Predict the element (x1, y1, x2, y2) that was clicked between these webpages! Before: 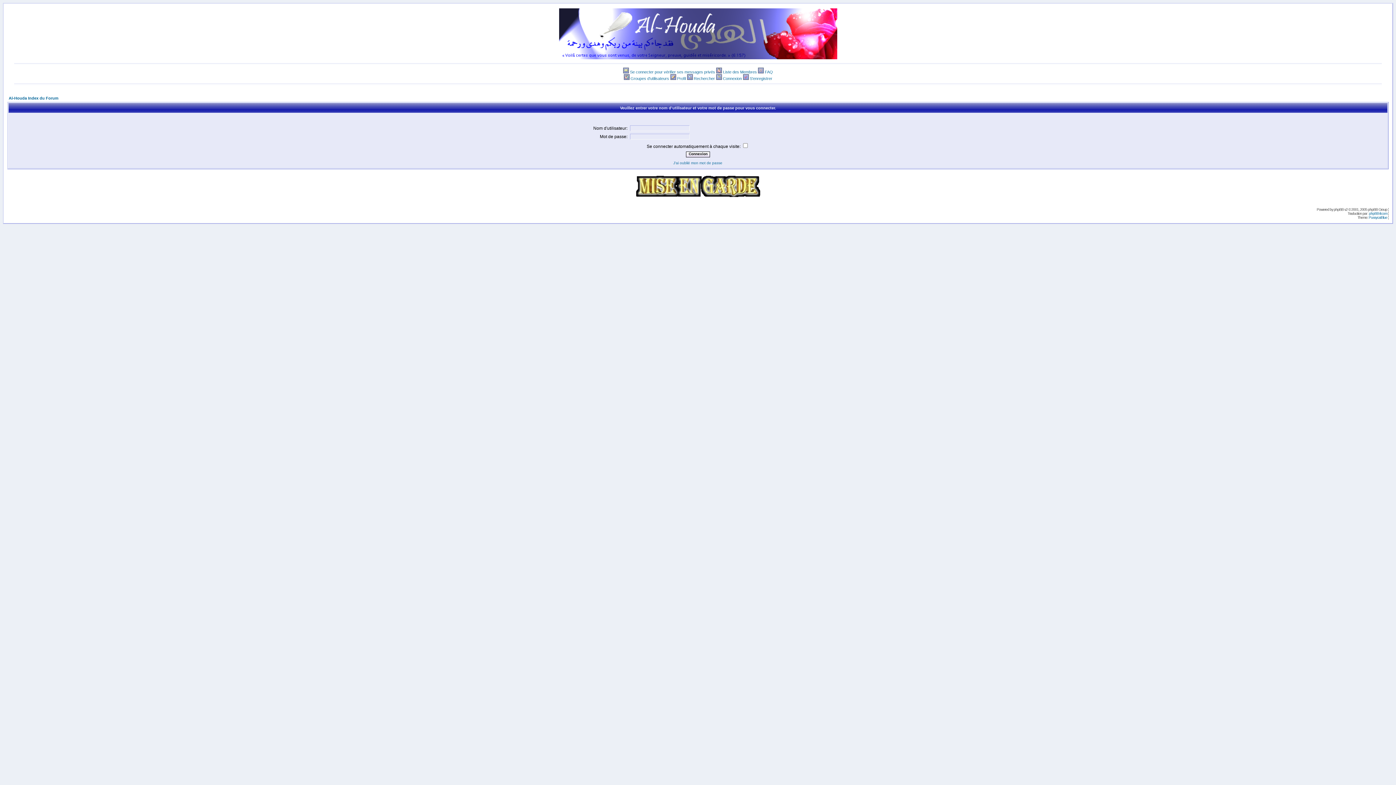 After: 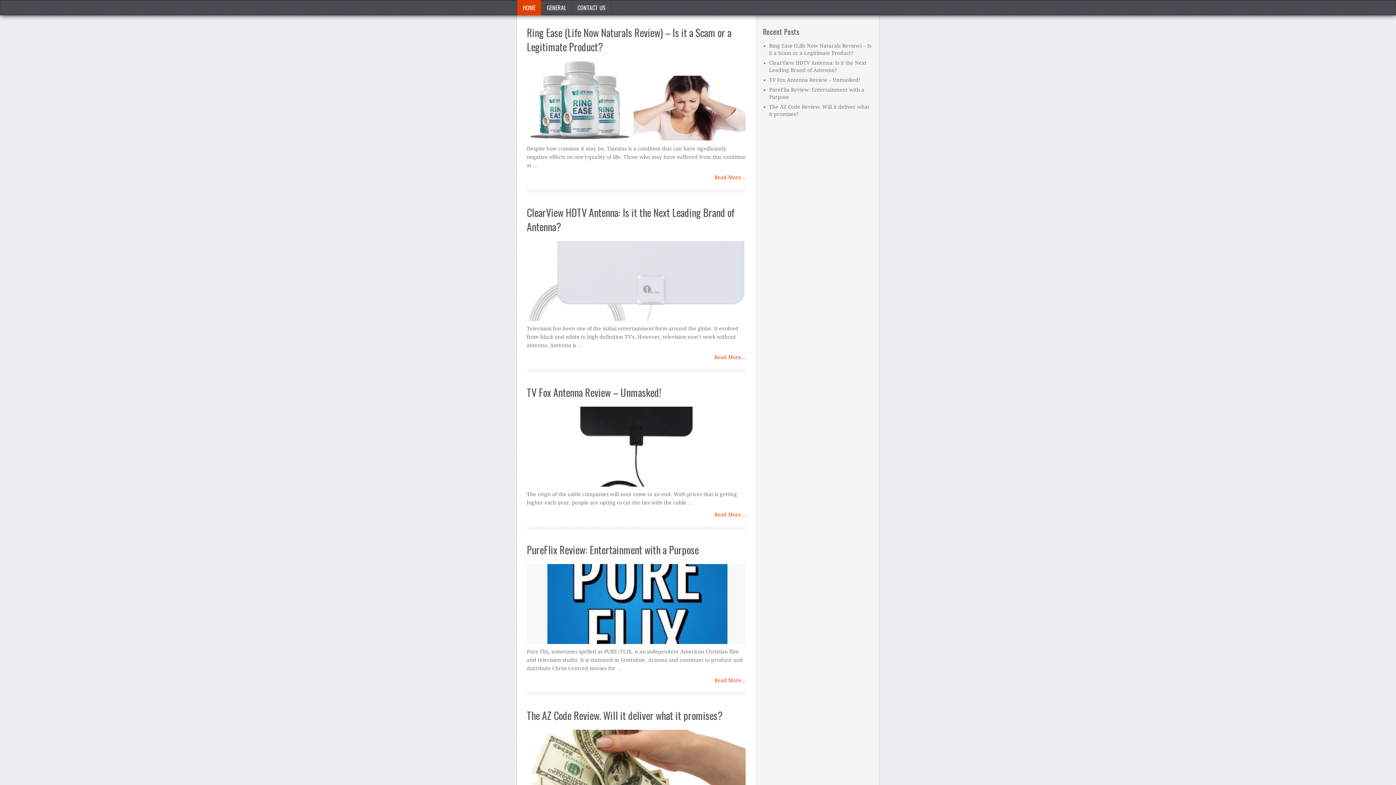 Action: label: PussycatBlue bbox: (1369, 215, 1387, 219)